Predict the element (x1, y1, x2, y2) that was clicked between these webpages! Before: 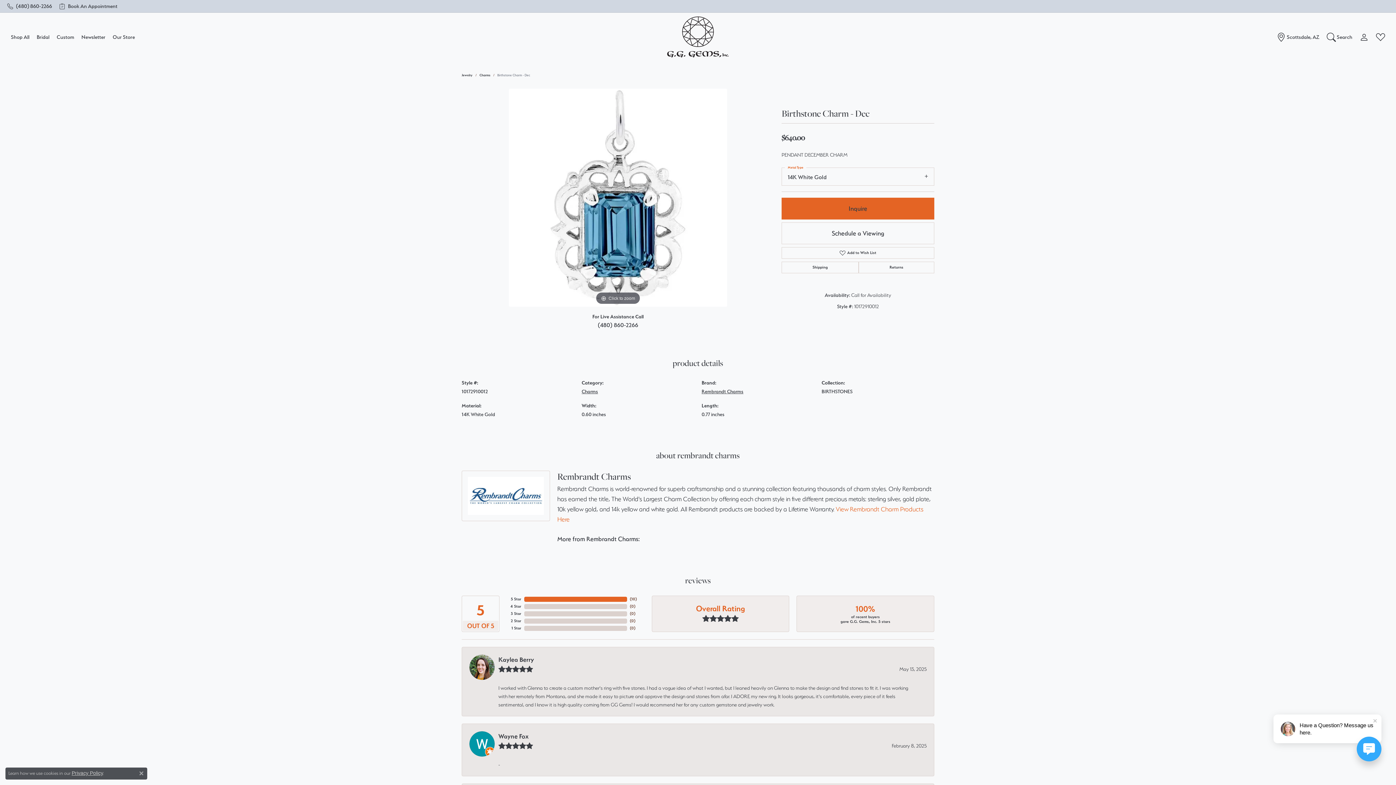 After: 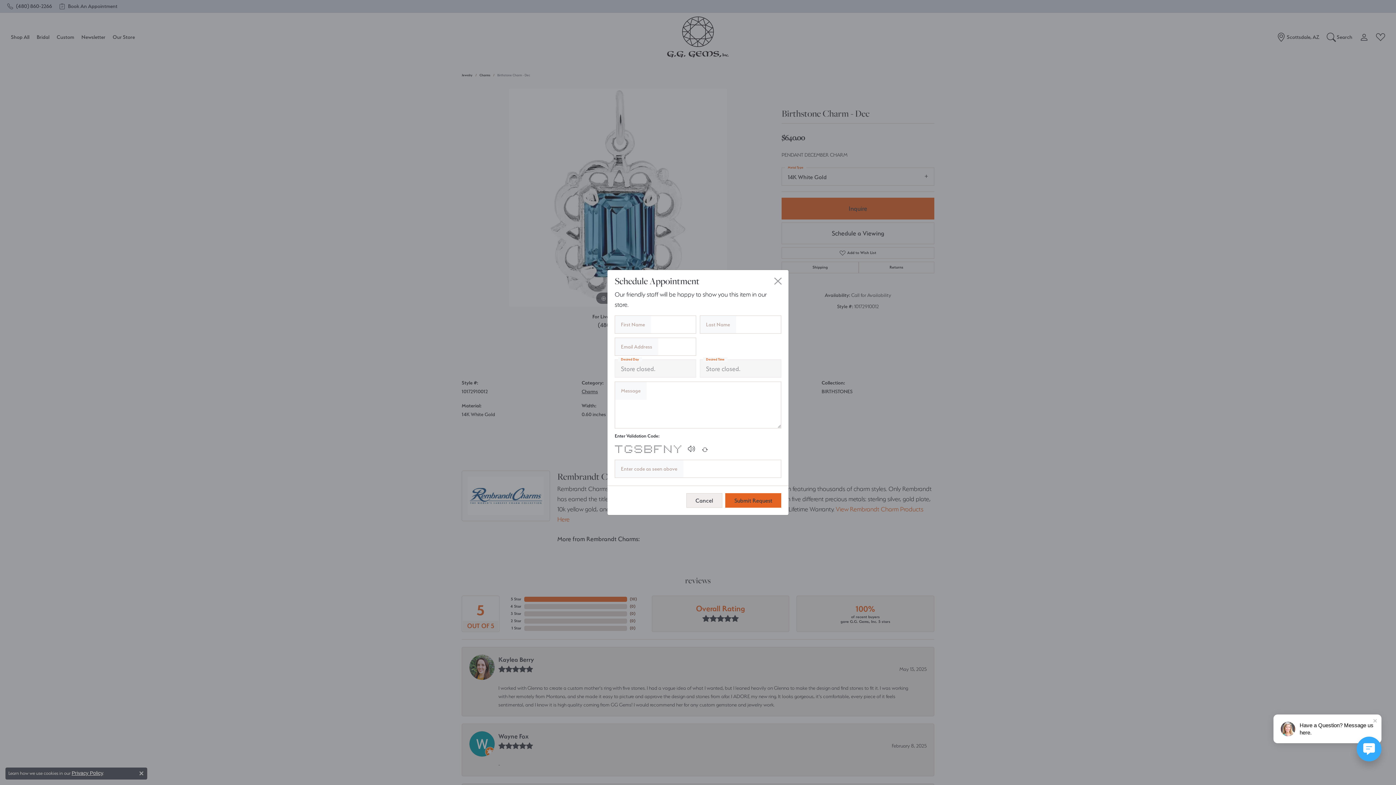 Action: label: Schedule a Viewing bbox: (781, 222, 934, 244)